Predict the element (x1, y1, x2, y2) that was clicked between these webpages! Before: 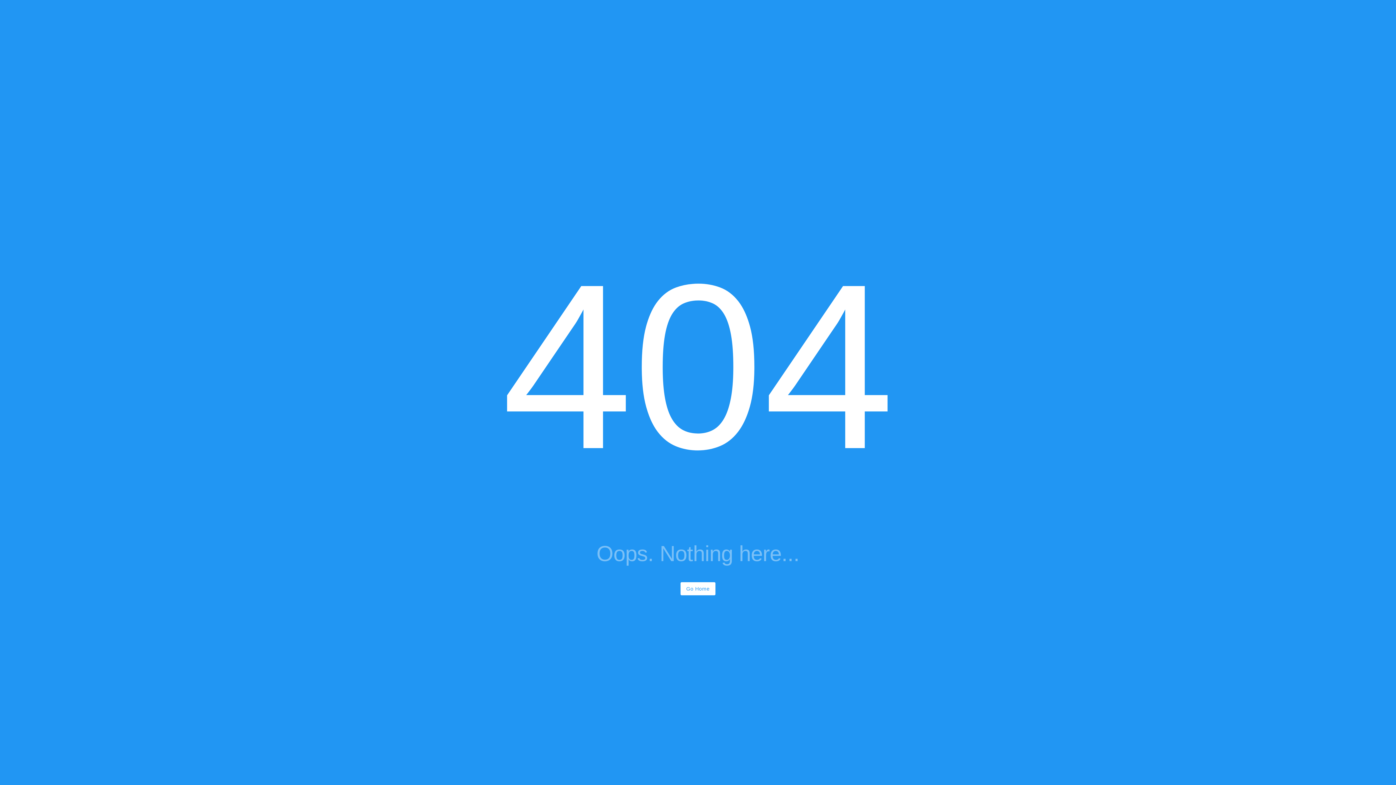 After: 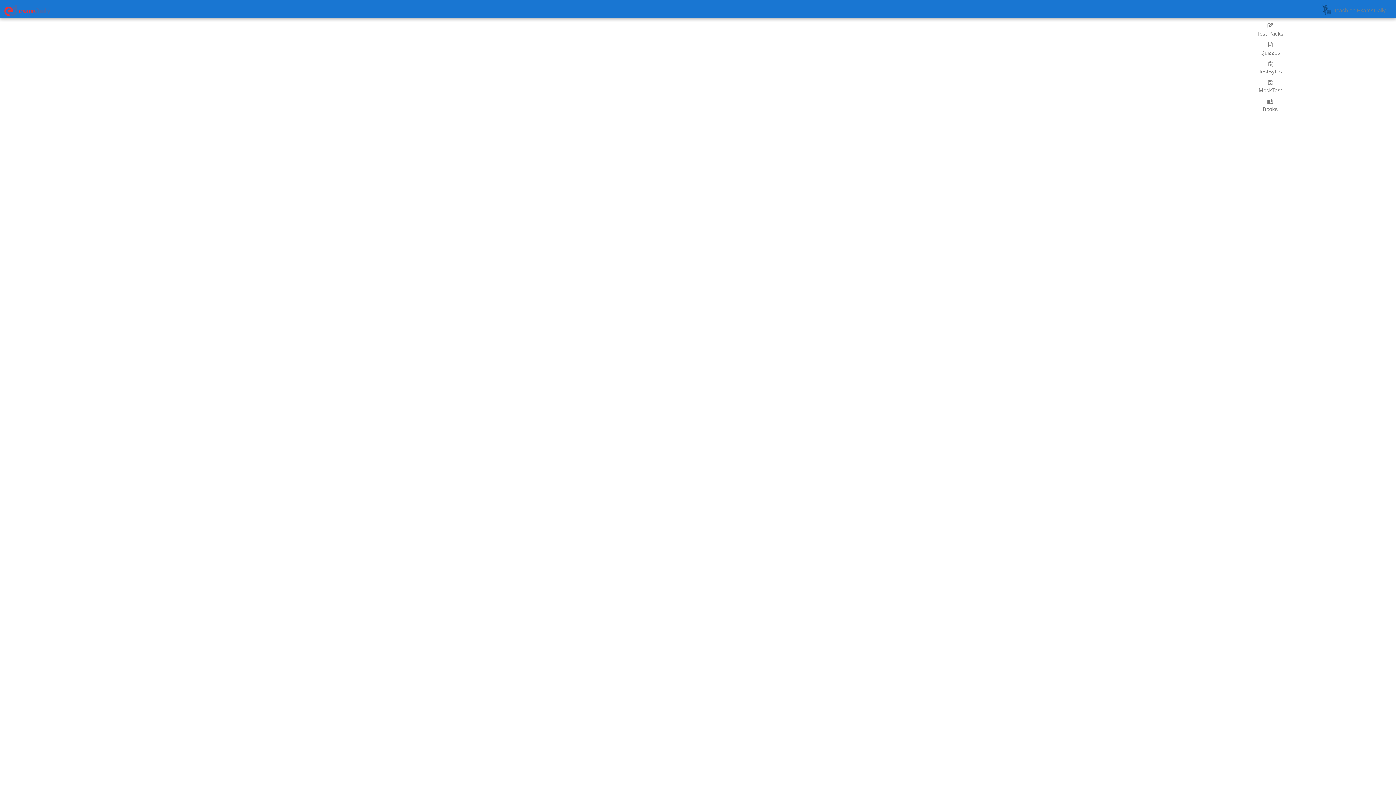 Action: bbox: (680, 582, 715, 595) label: Go Home